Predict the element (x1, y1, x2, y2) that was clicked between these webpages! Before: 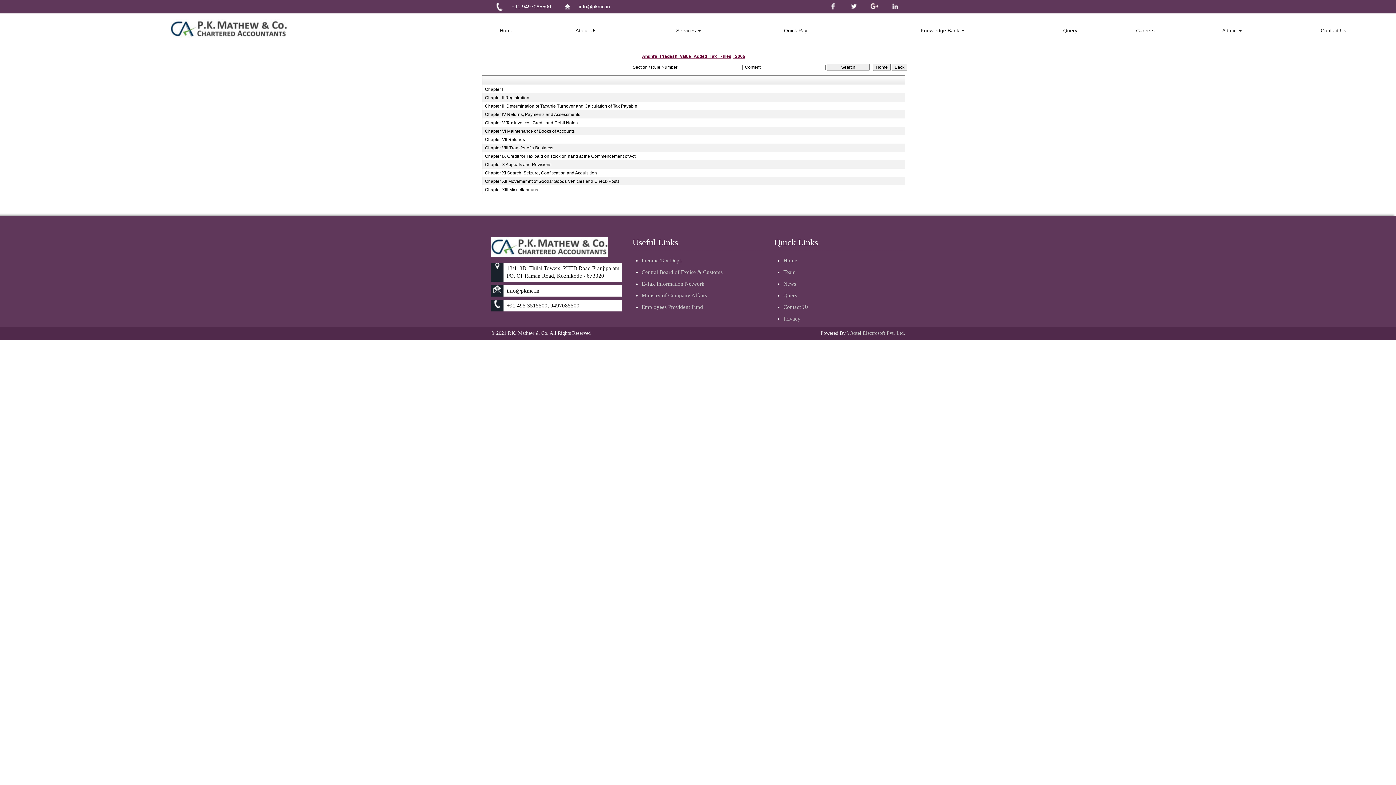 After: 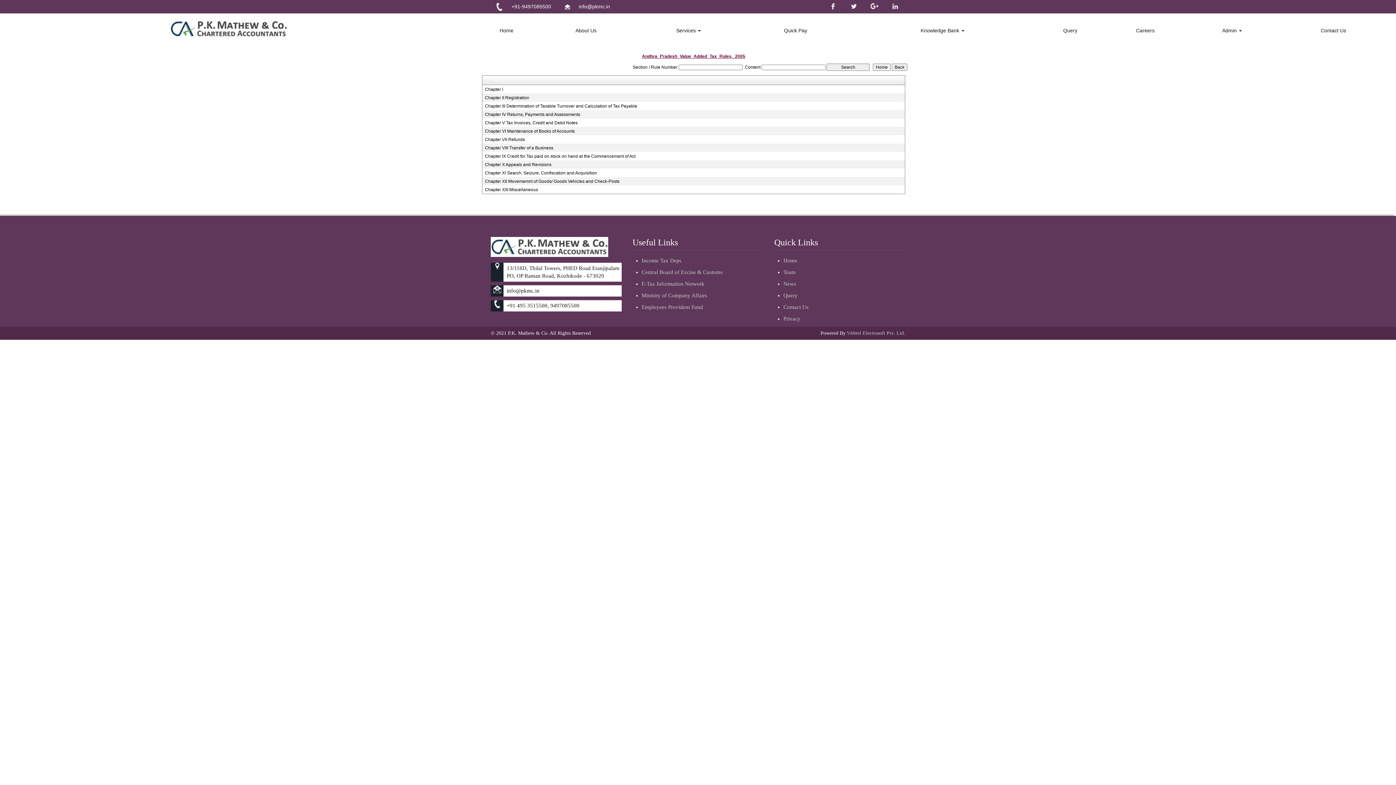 Action: bbox: (823, 0, 843, 13)